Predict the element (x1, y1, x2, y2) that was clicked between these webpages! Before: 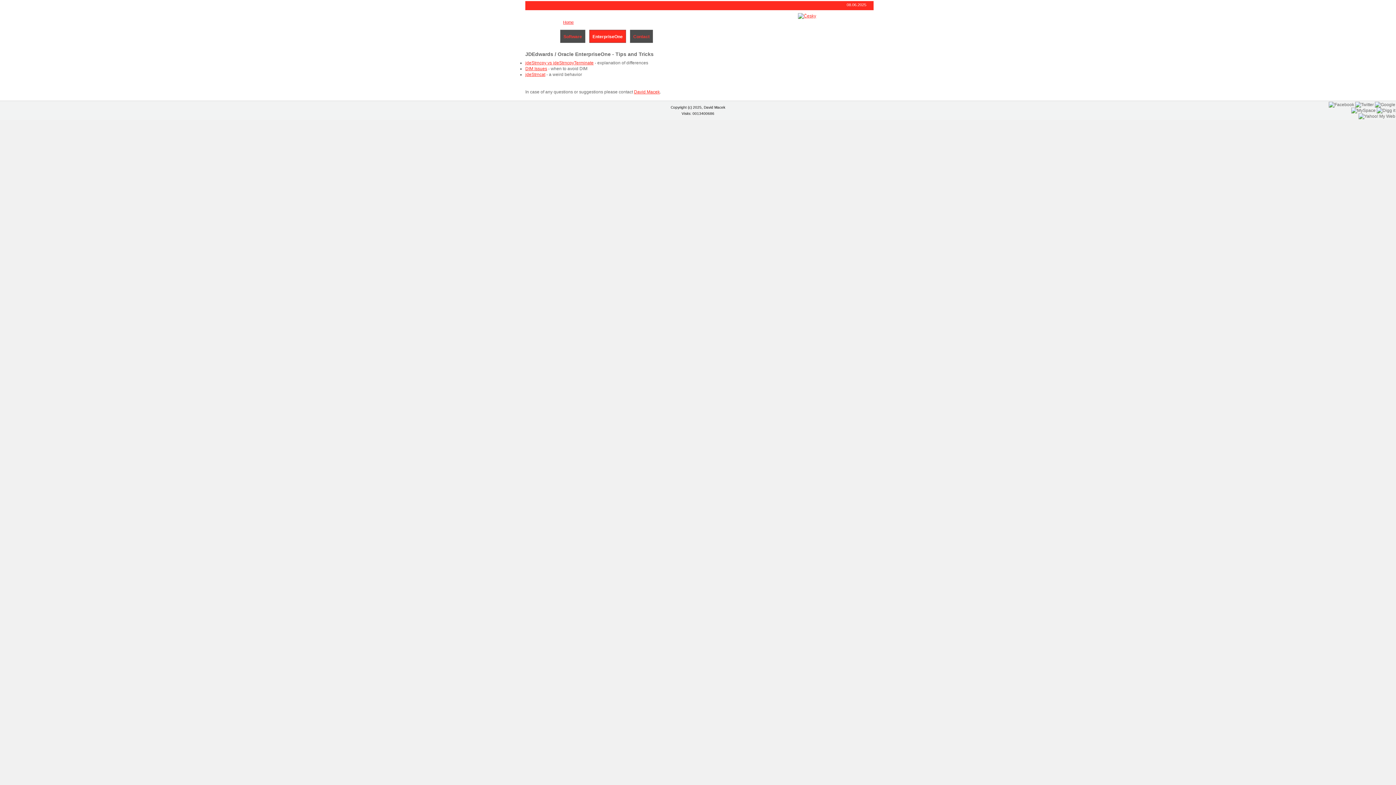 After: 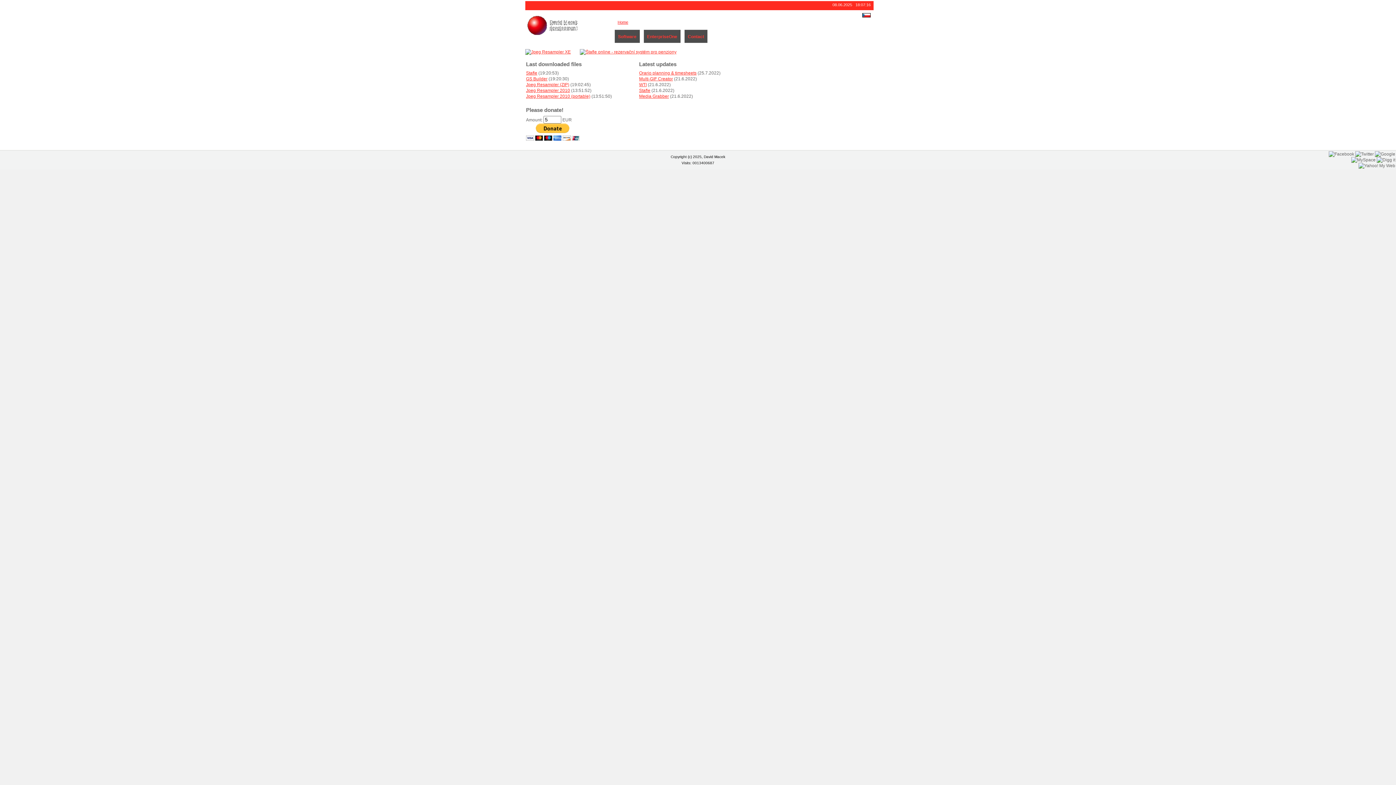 Action: bbox: (560, 19, 576, 25) label: Home